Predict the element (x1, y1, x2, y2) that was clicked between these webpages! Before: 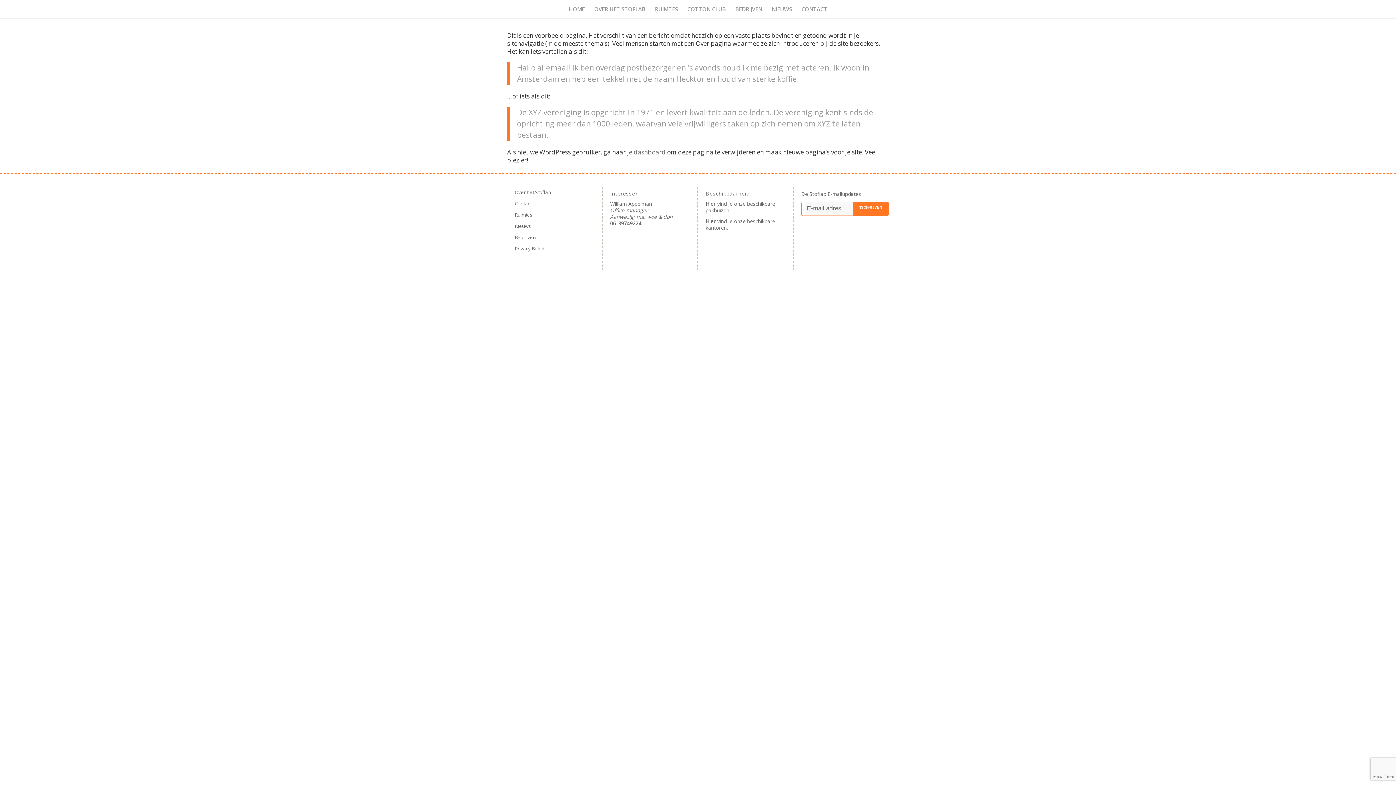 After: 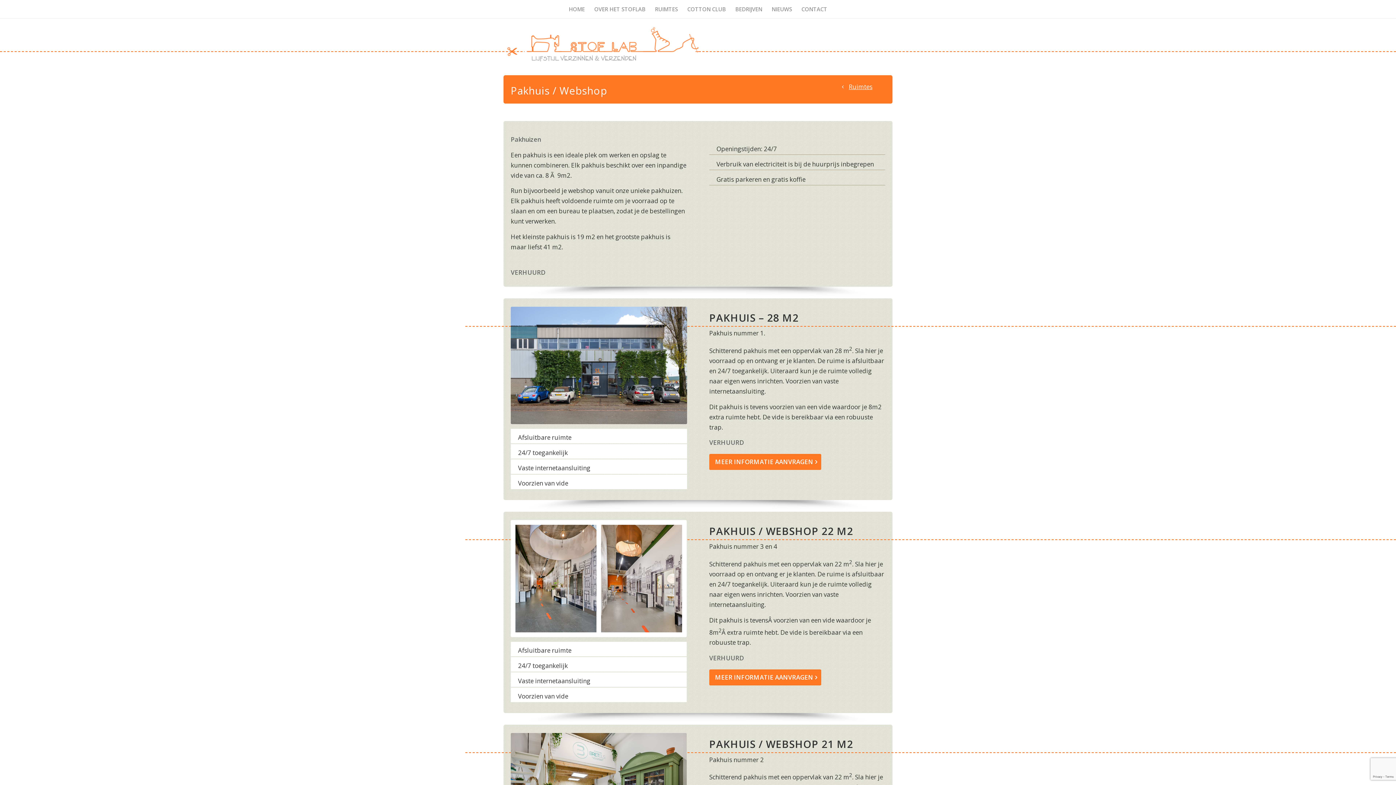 Action: bbox: (705, 200, 716, 207) label: Hier